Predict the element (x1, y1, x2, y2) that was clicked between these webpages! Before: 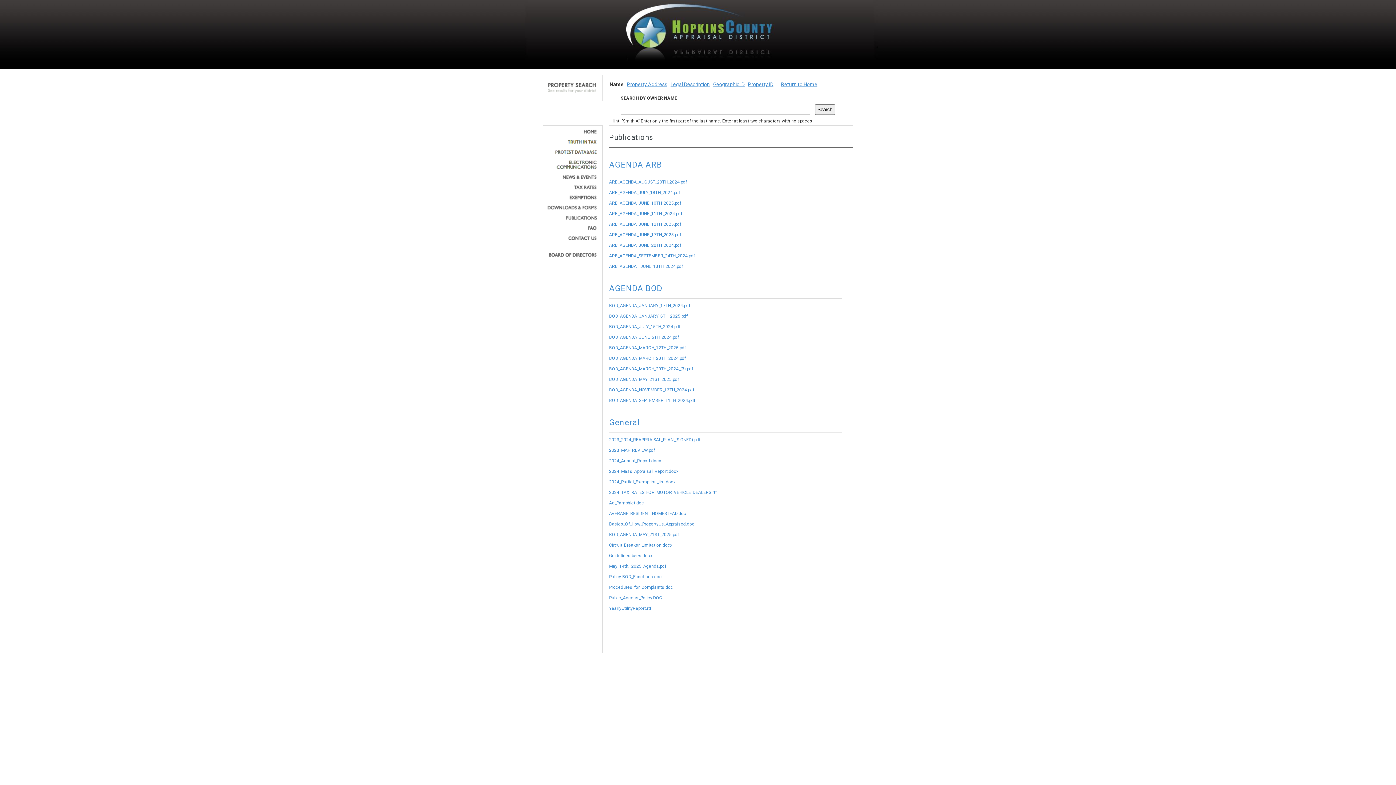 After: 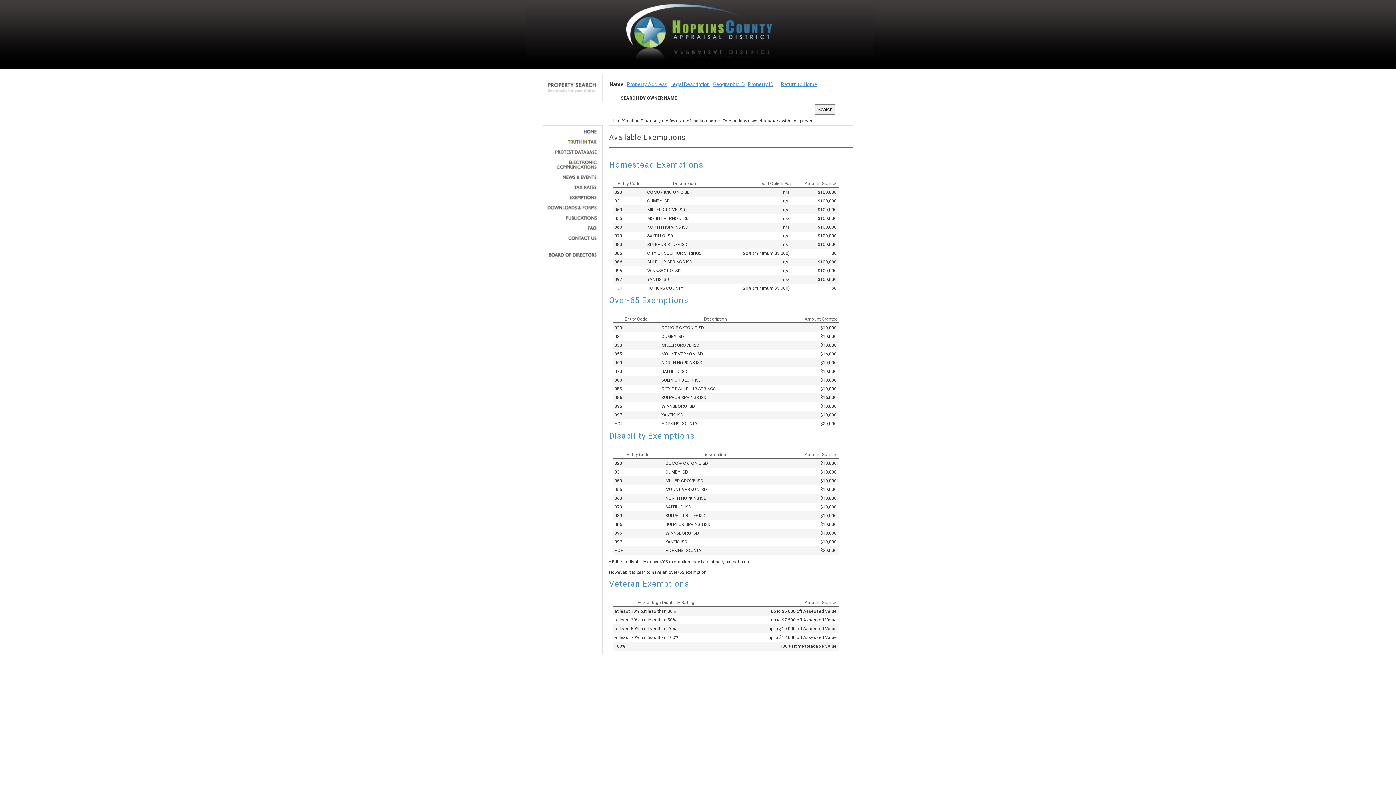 Action: bbox: (545, 195, 597, 200)